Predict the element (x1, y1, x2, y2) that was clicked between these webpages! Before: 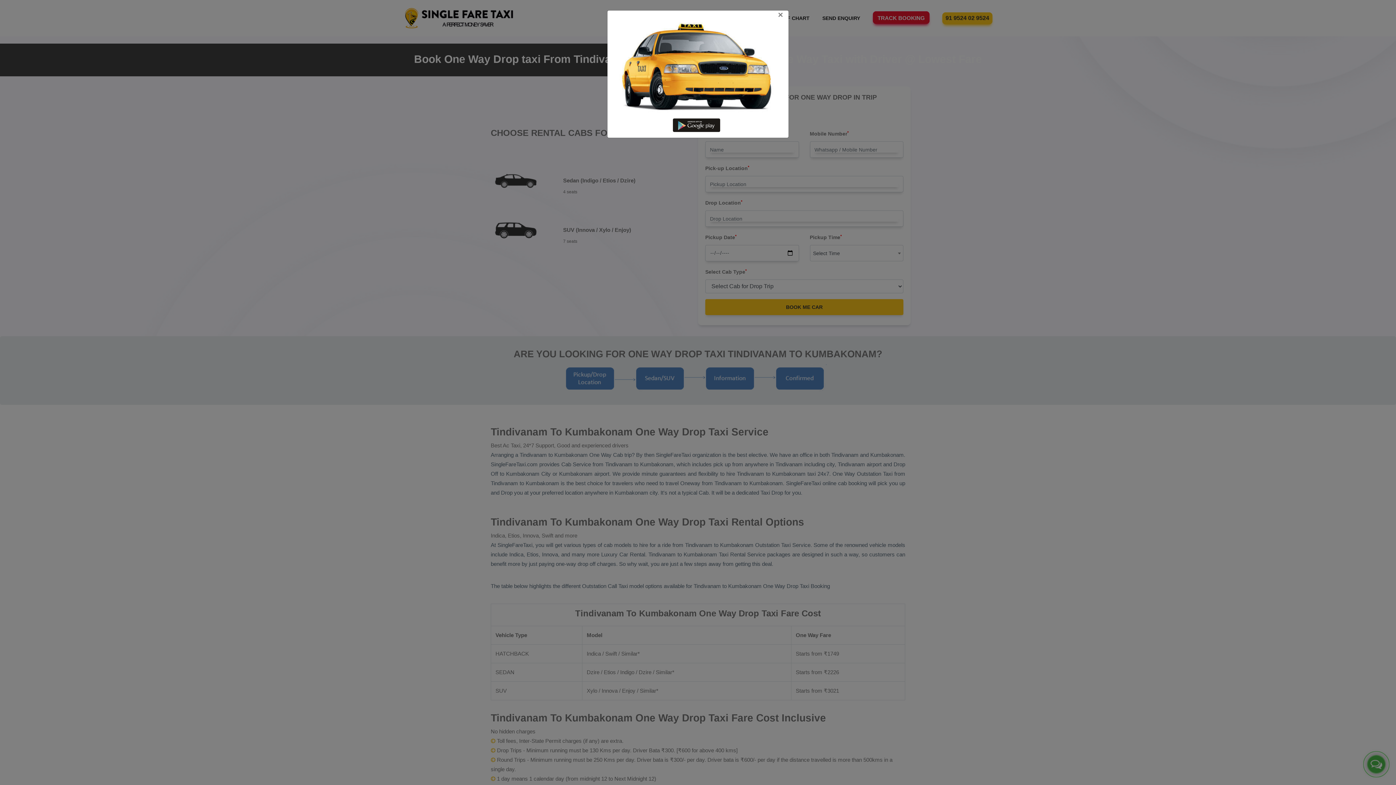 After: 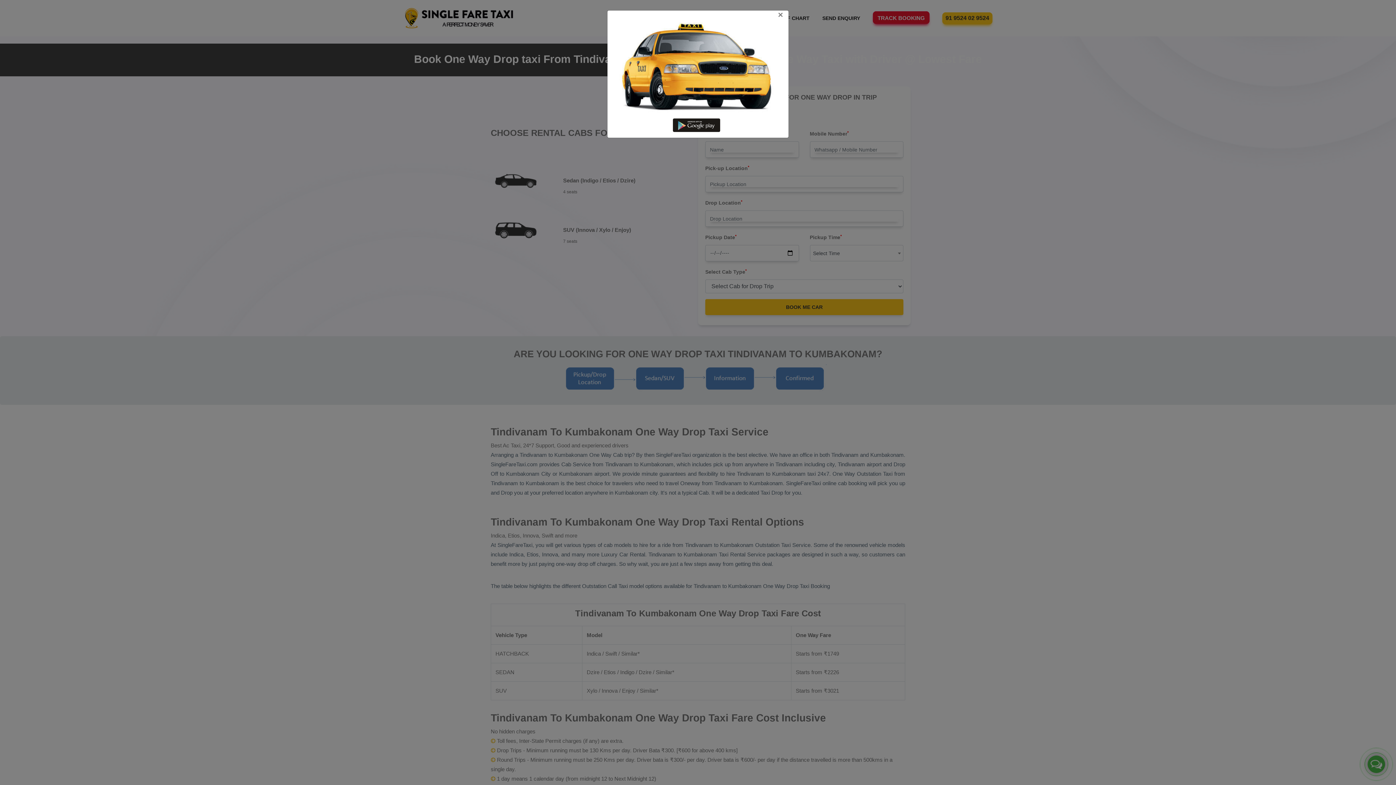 Action: bbox: (673, 121, 723, 127)